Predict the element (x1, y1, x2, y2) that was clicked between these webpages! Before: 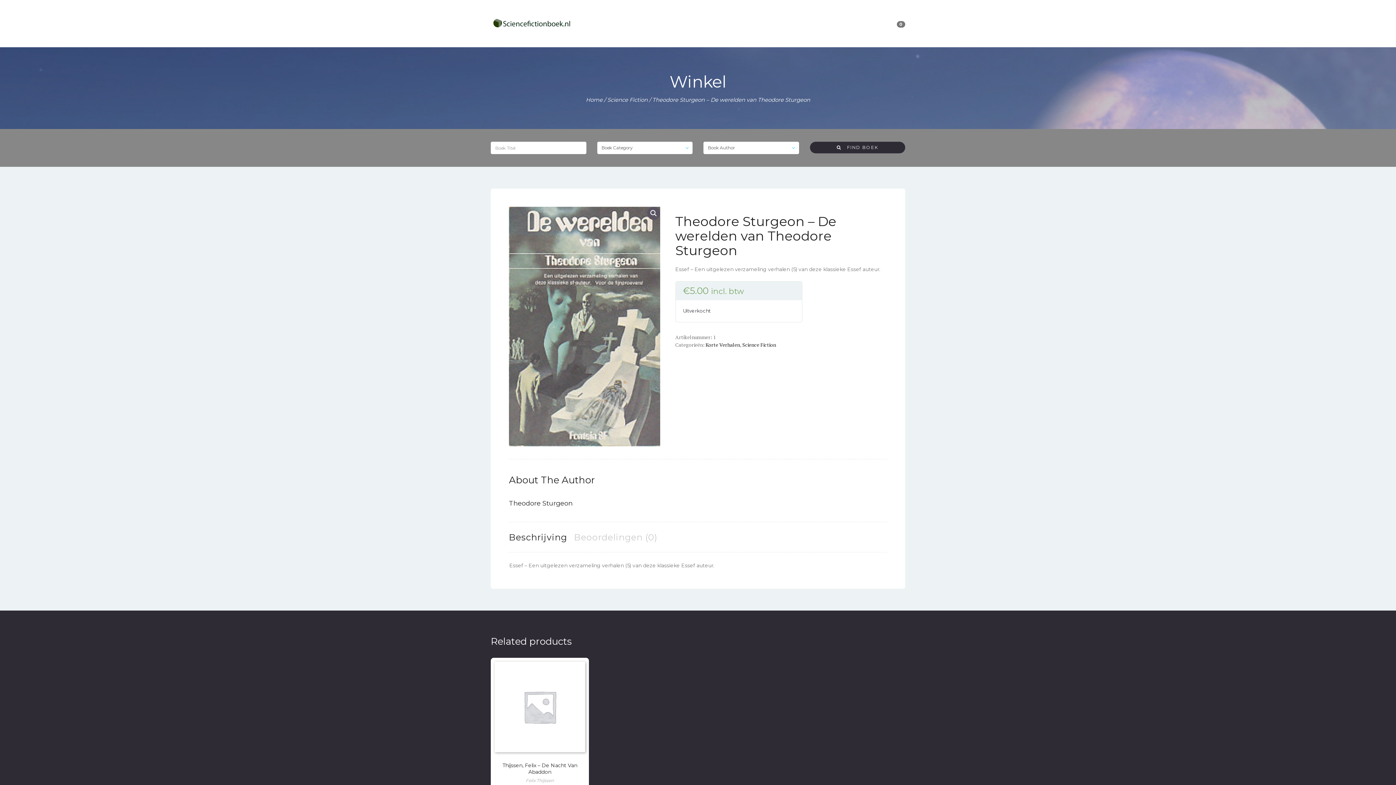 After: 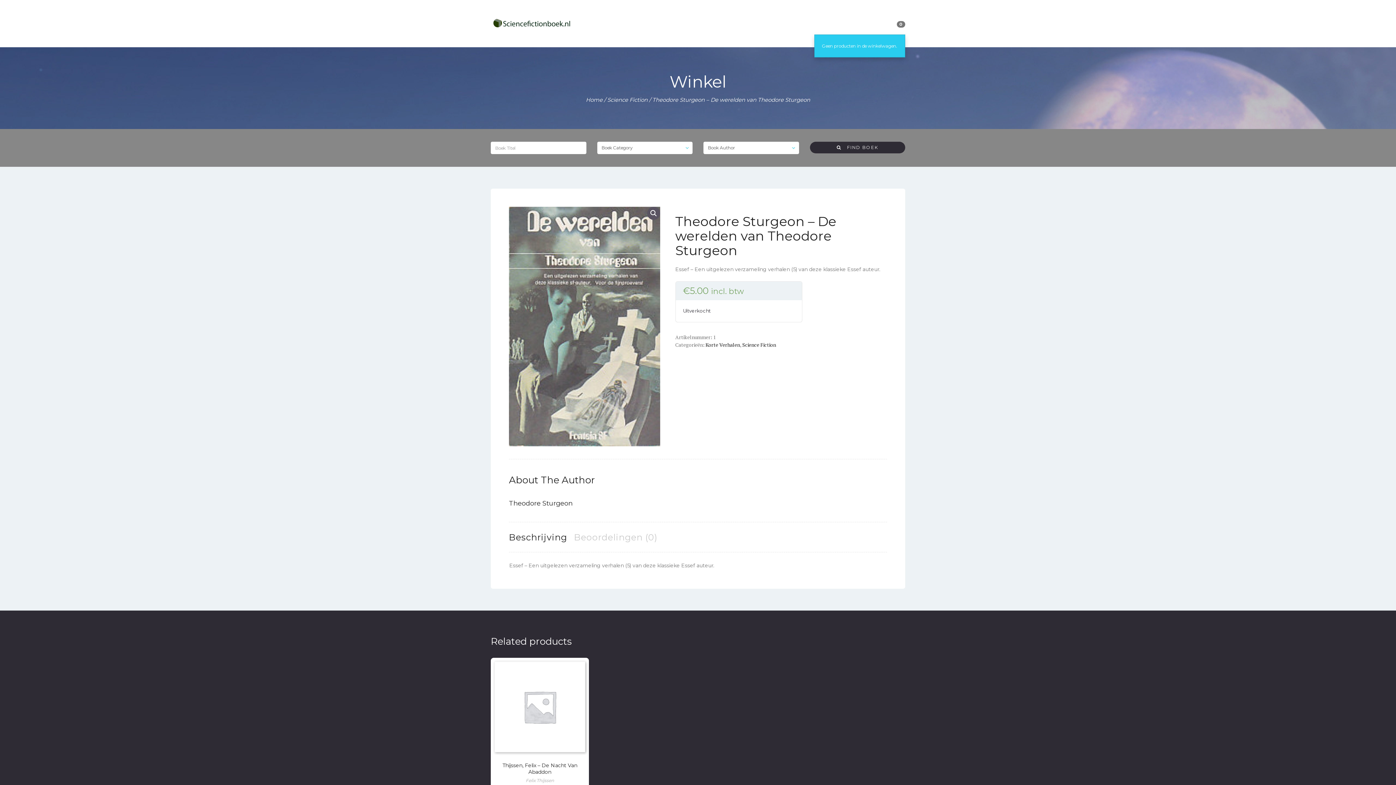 Action: bbox: (880, 12, 905, 34) label: 0